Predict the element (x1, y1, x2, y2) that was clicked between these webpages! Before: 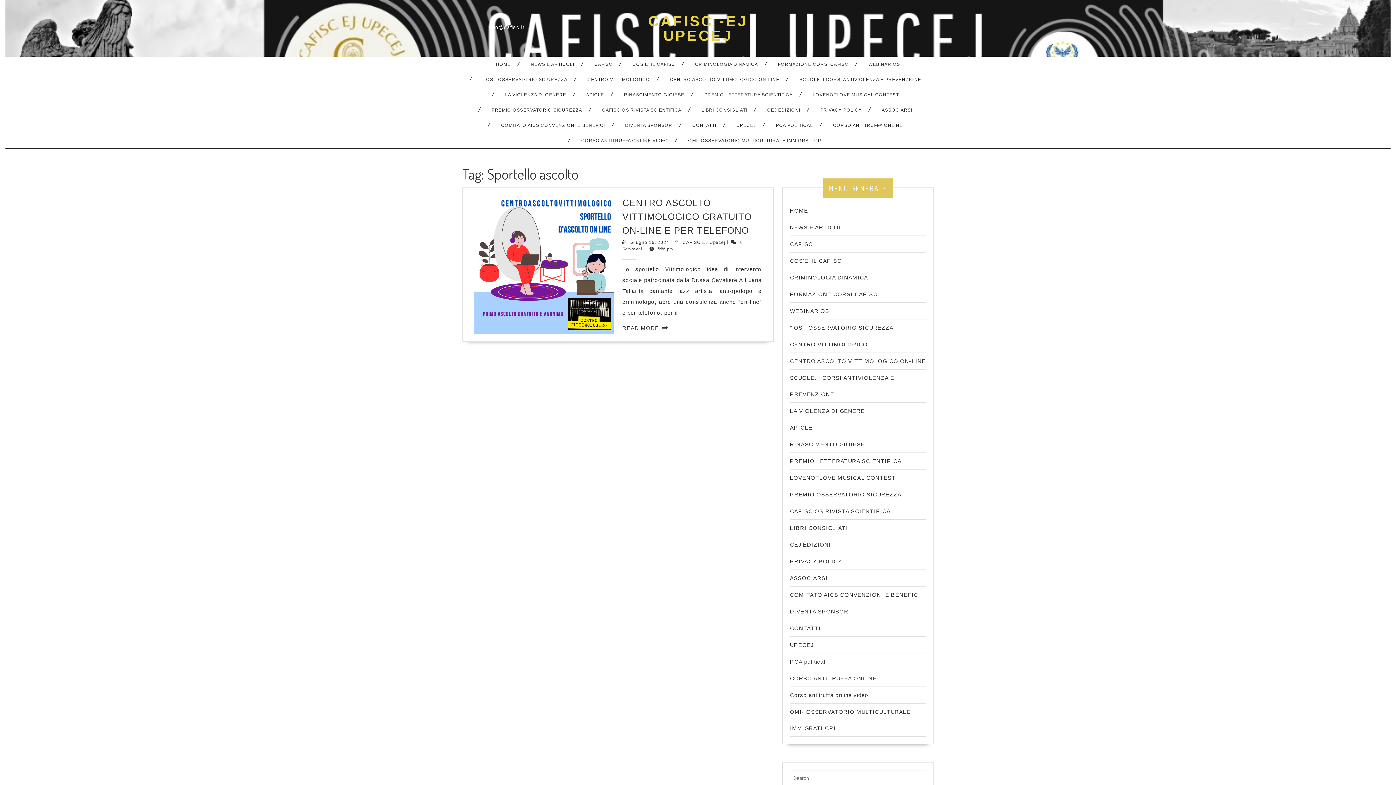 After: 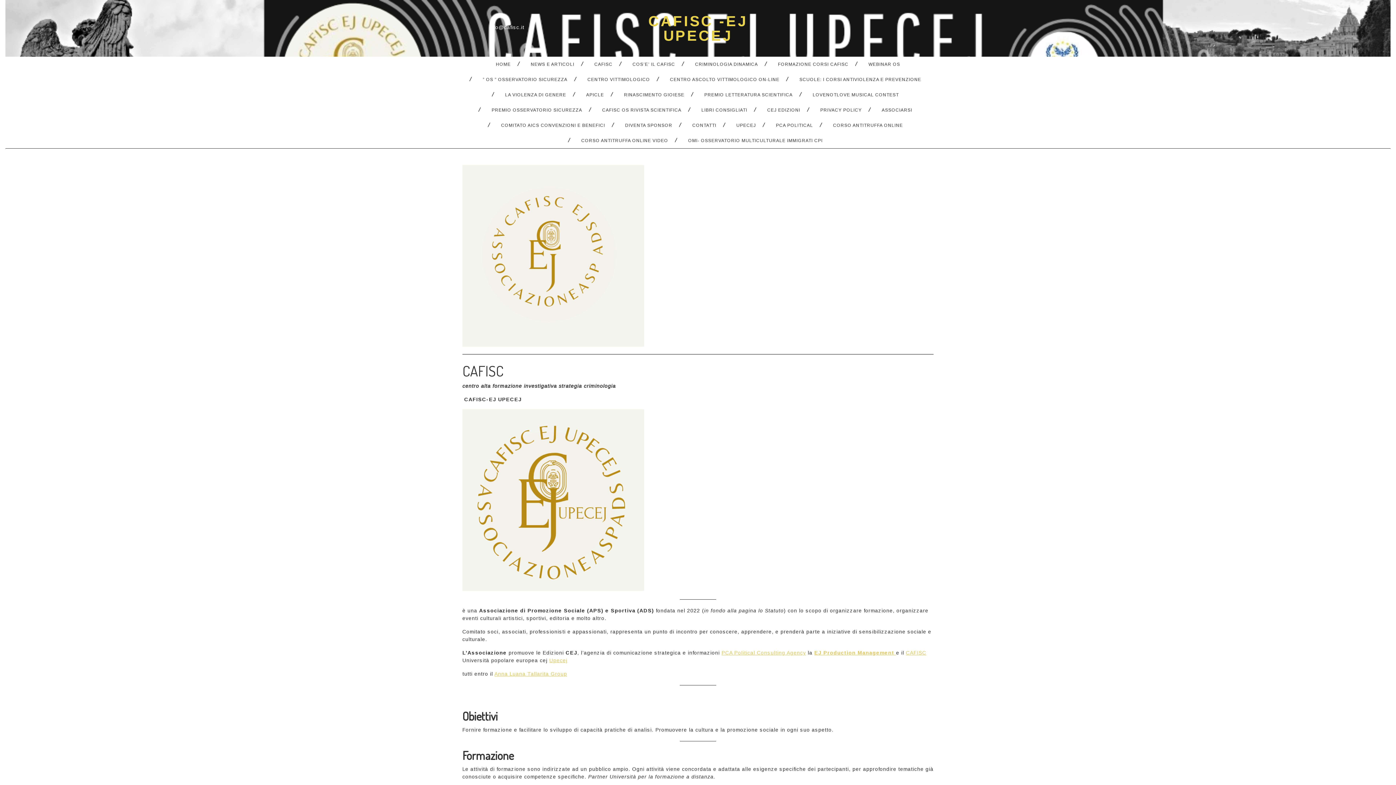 Action: label: CAFISC bbox: (790, 241, 813, 247)